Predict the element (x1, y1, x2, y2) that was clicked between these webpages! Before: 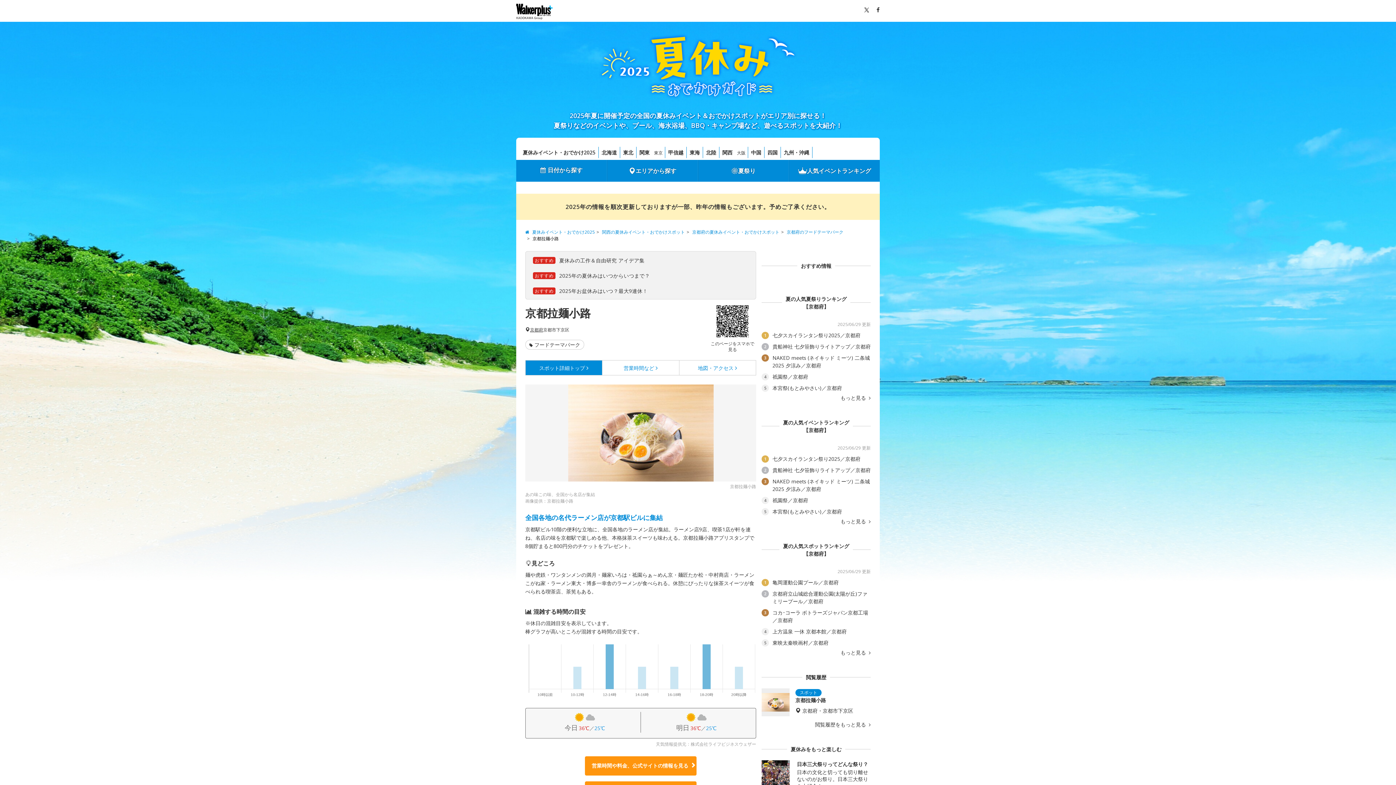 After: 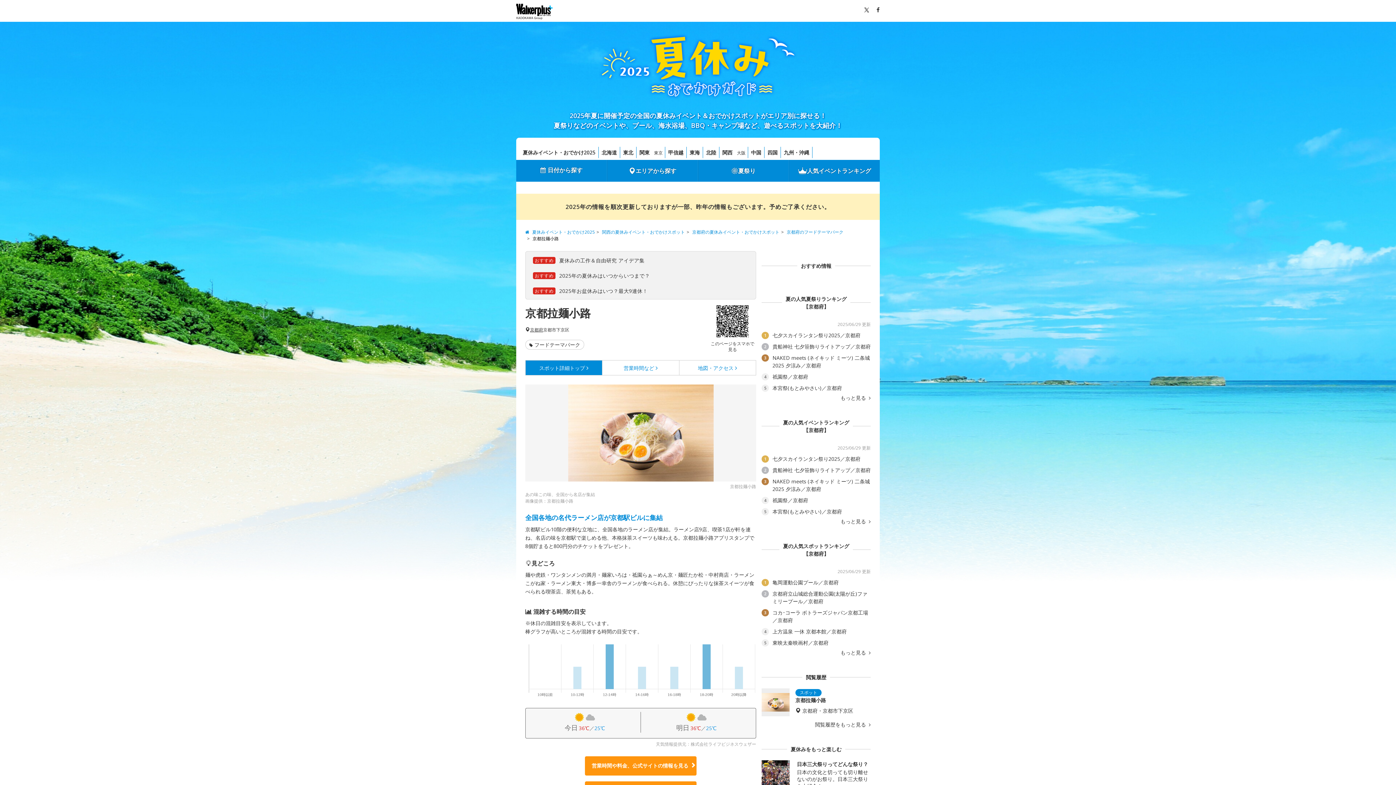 Action: bbox: (525, 360, 602, 375) label: スポット詳細トップ